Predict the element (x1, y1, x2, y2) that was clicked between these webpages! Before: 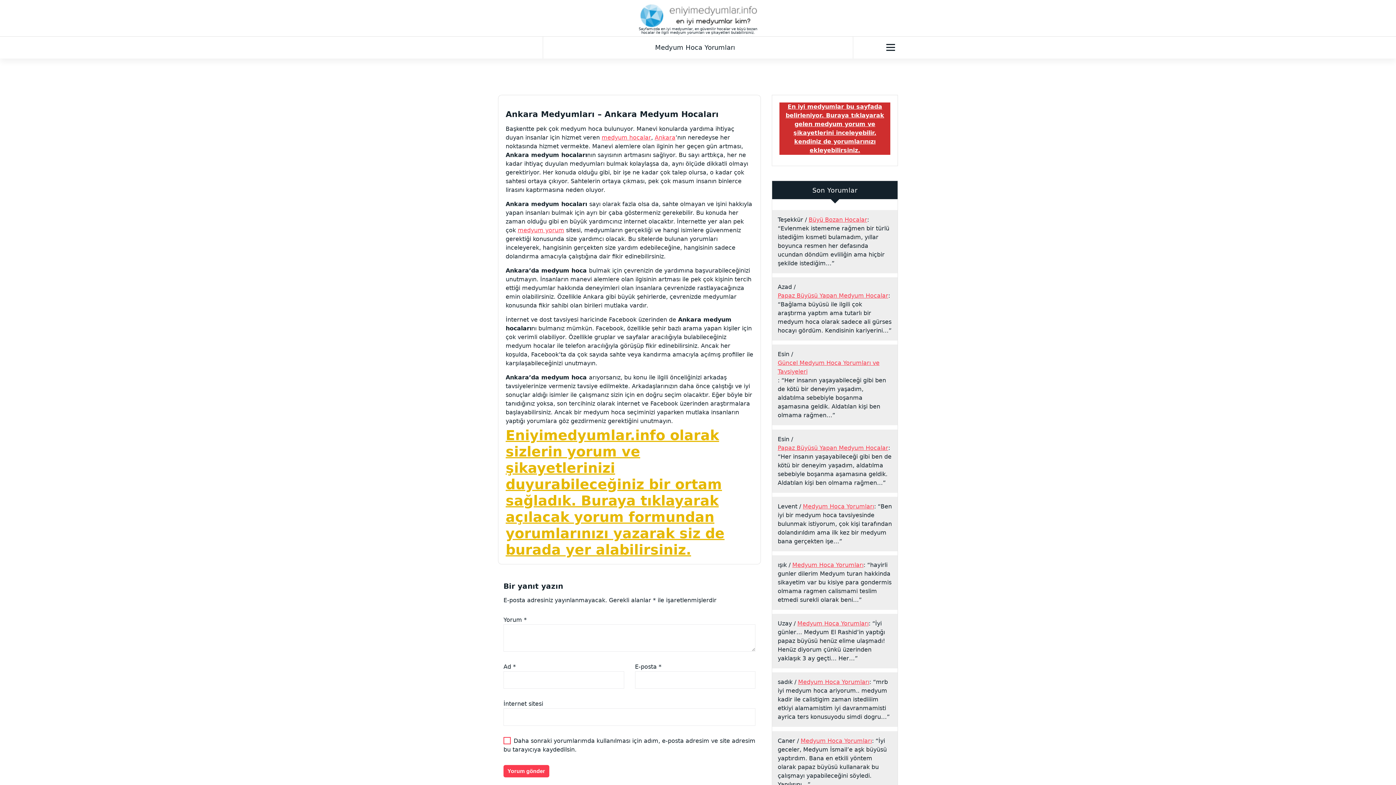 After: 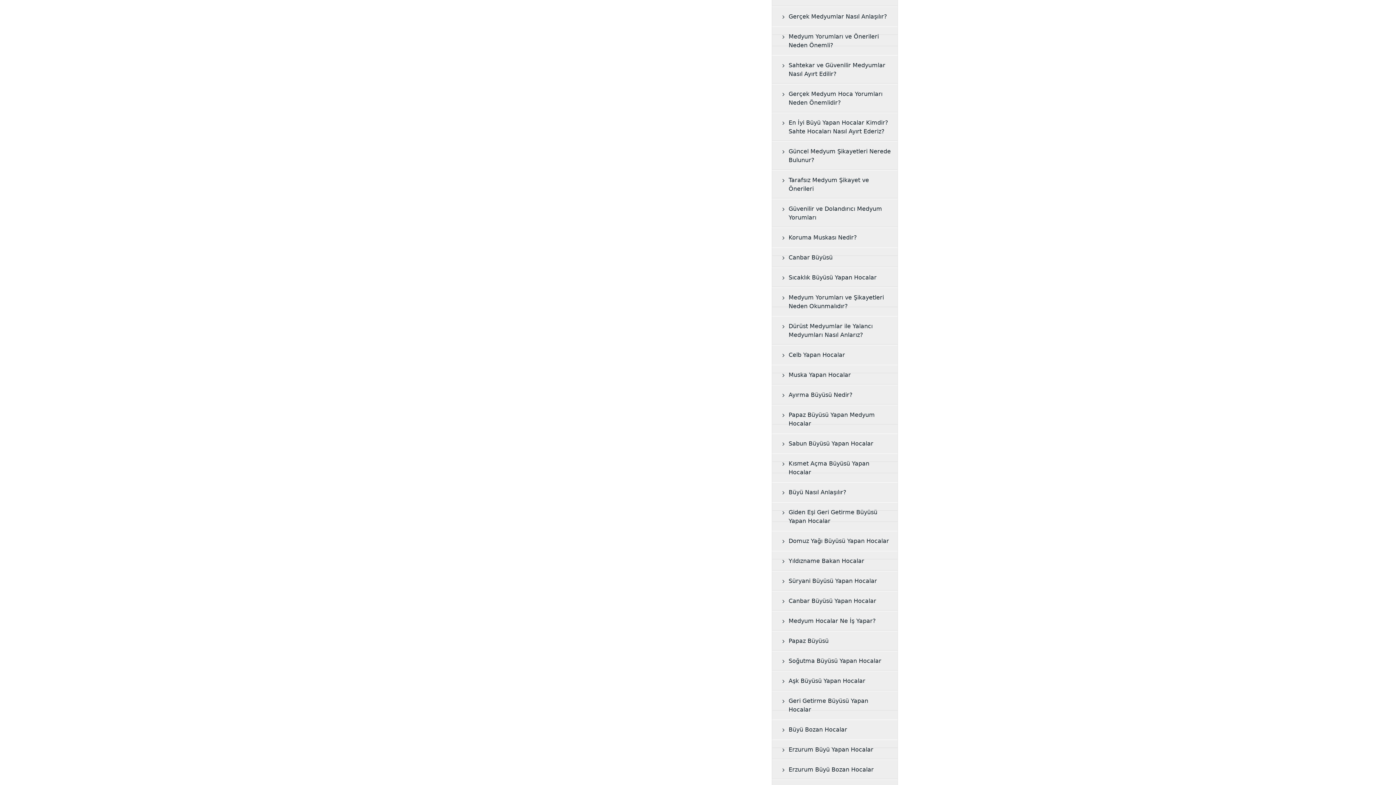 Action: bbox: (777, 291, 888, 300) label: Papaz Büyüsü Yapan Medyum Hocalar